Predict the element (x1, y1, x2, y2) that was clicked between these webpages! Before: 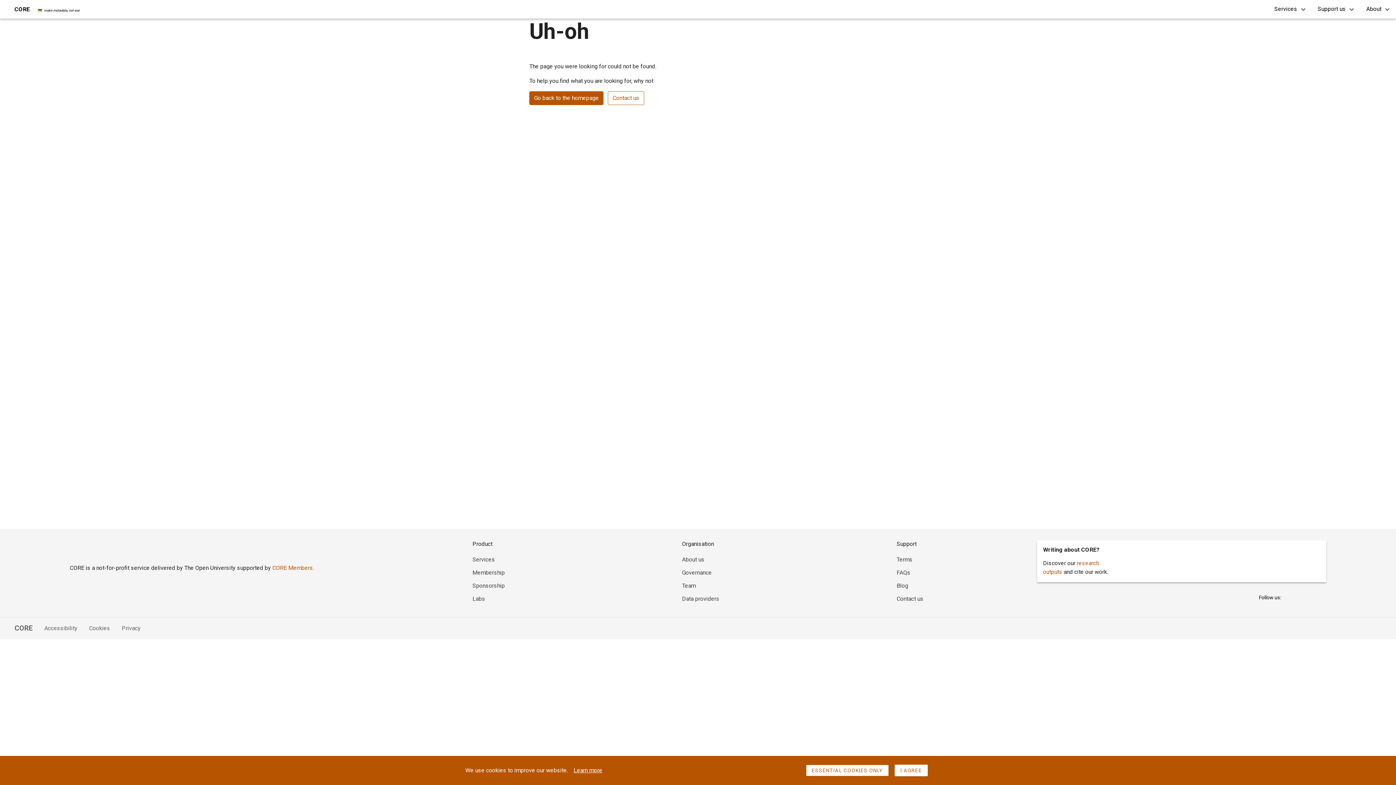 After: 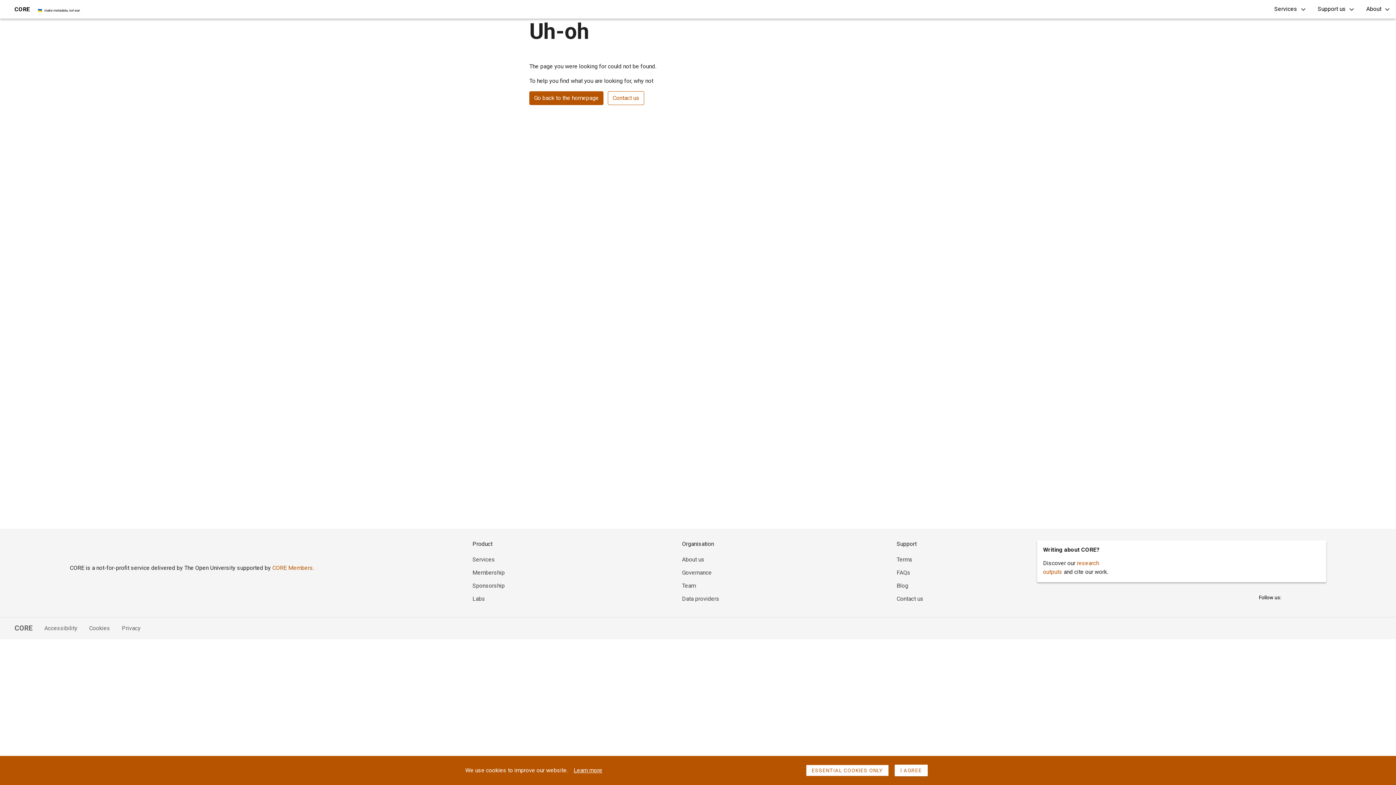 Action: label: Labs bbox: (472, 595, 485, 602)